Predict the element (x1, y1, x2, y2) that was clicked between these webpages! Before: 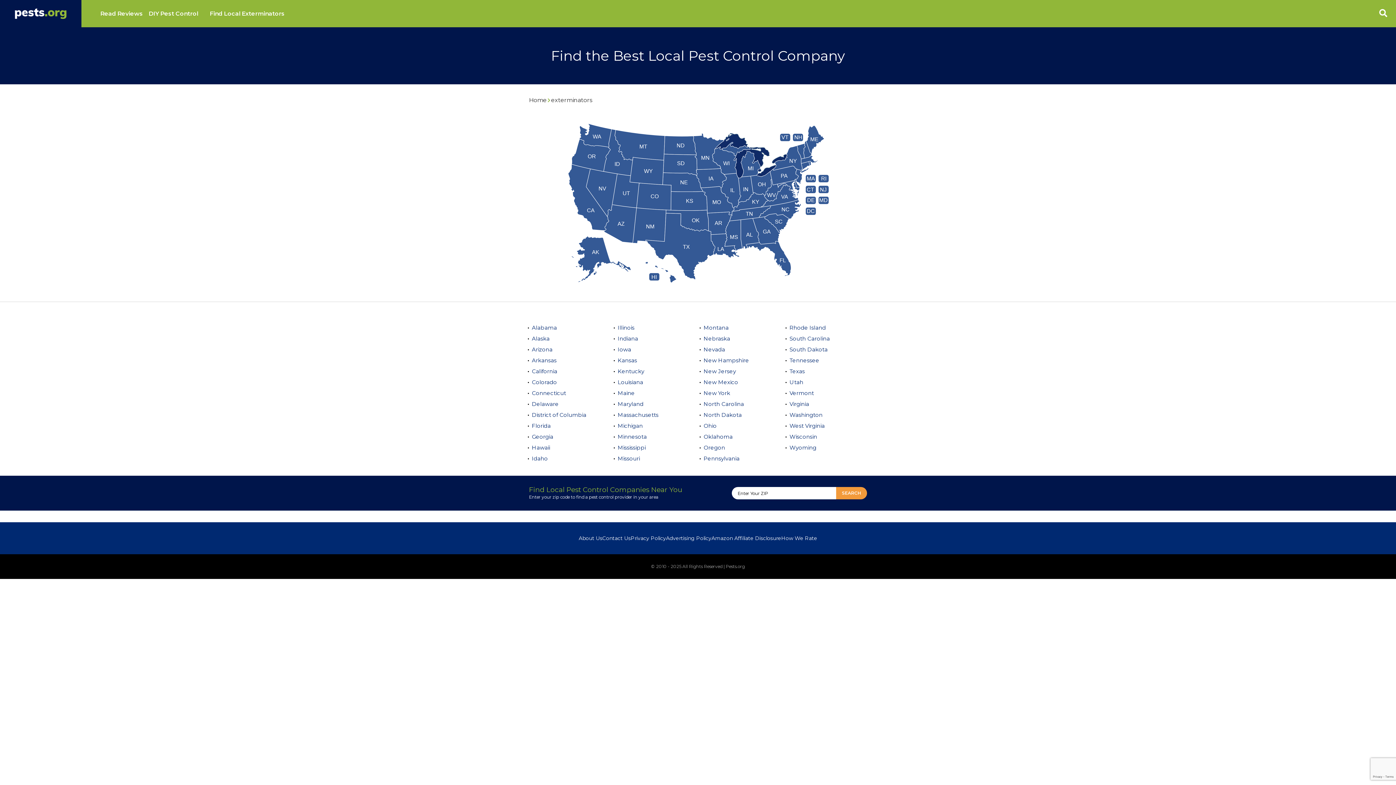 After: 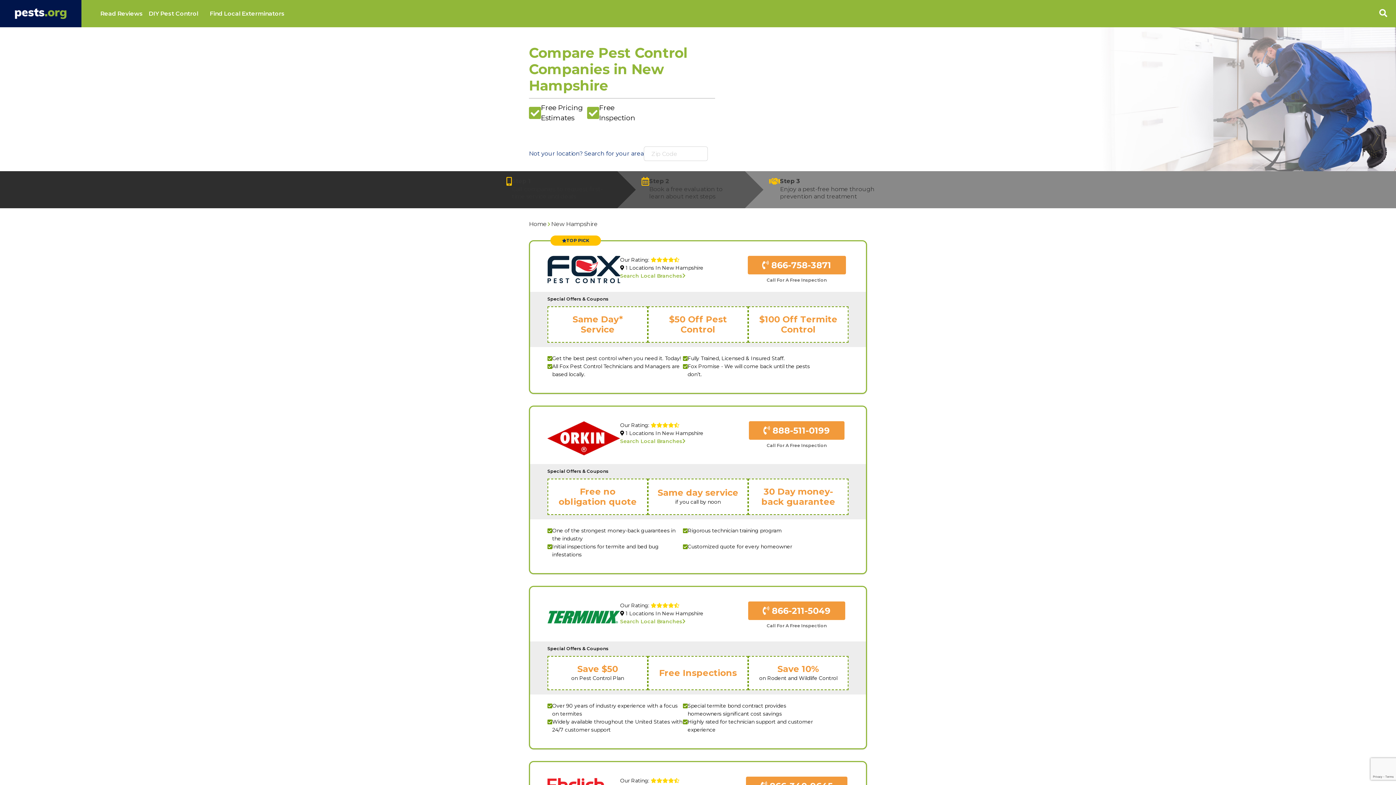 Action: label: New Hampshire bbox: (703, 357, 749, 364)